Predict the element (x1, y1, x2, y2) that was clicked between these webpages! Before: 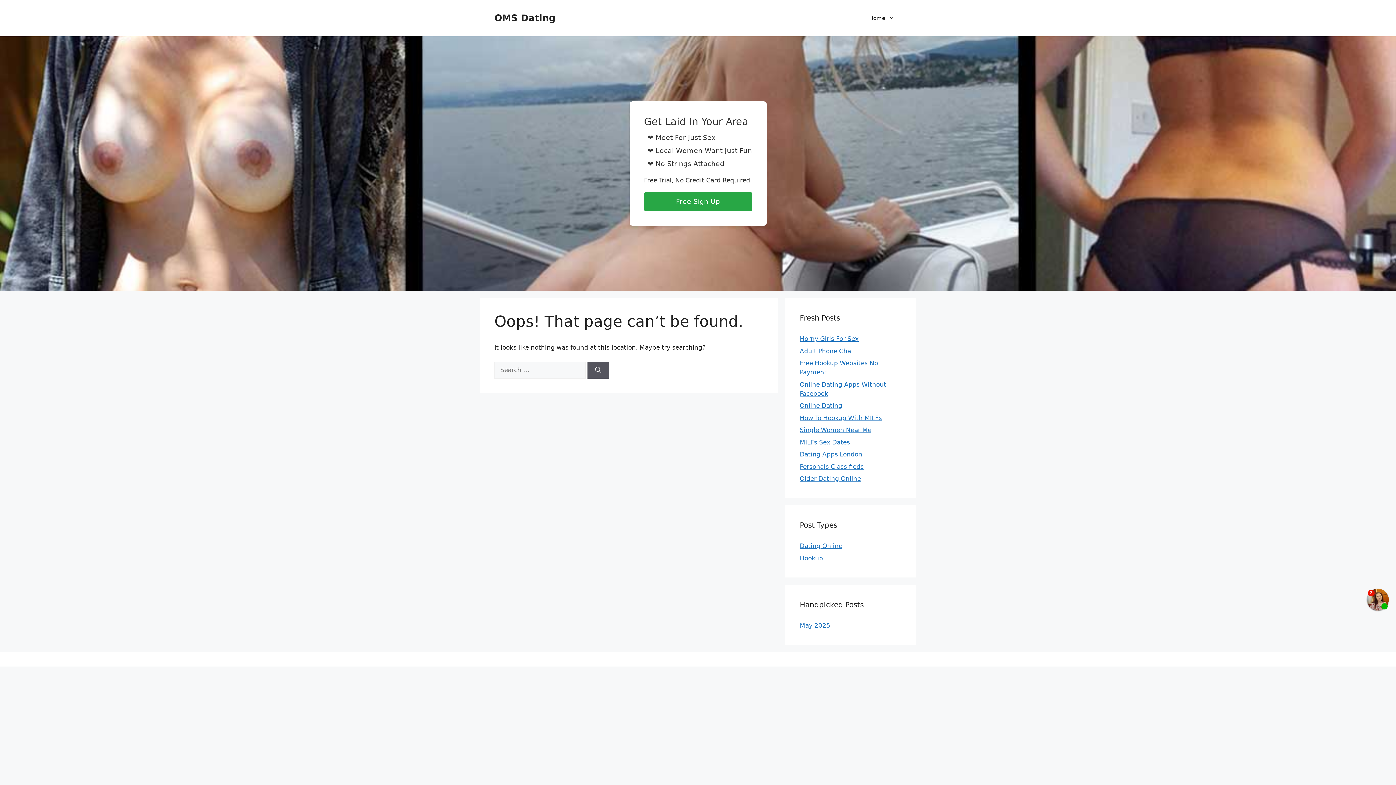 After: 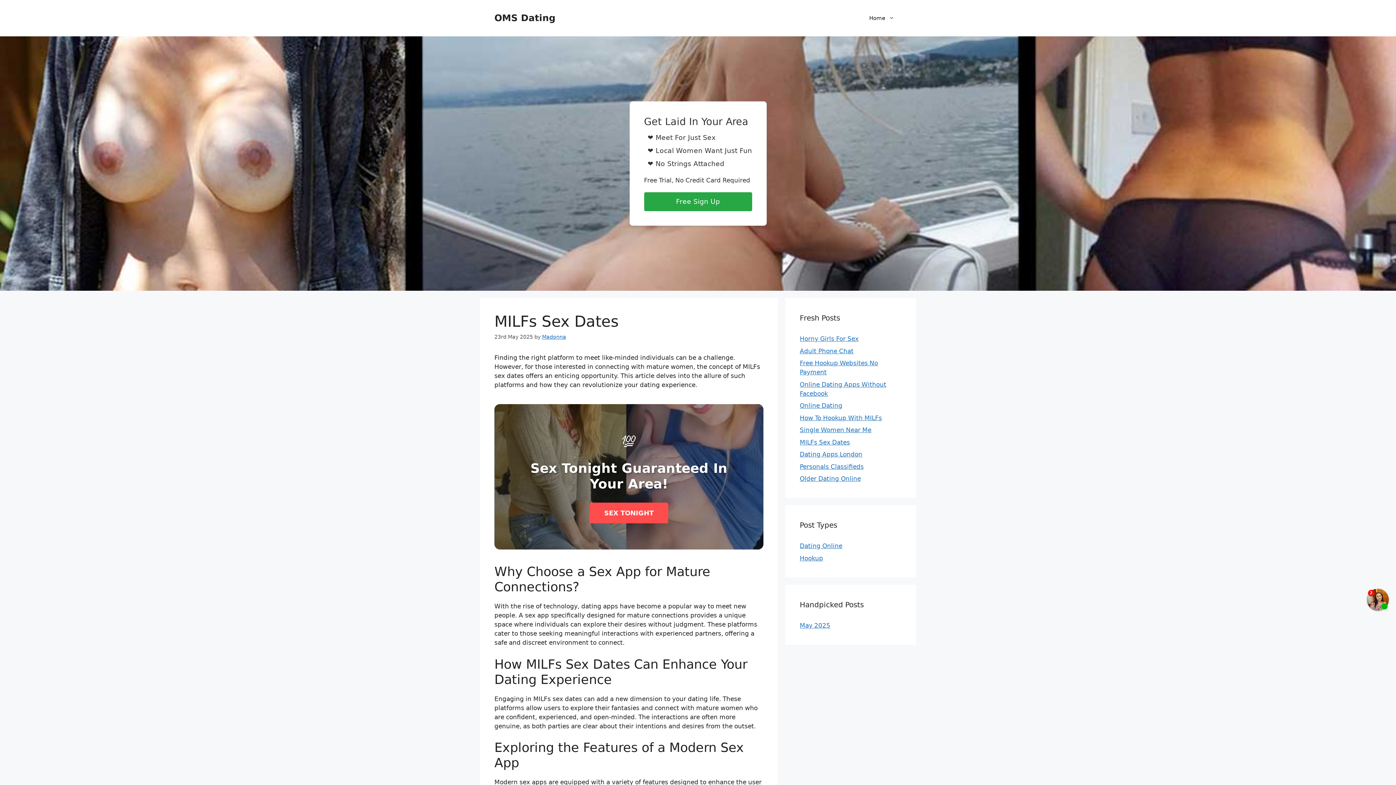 Action: label: MILFs Sex Dates bbox: (800, 438, 850, 446)